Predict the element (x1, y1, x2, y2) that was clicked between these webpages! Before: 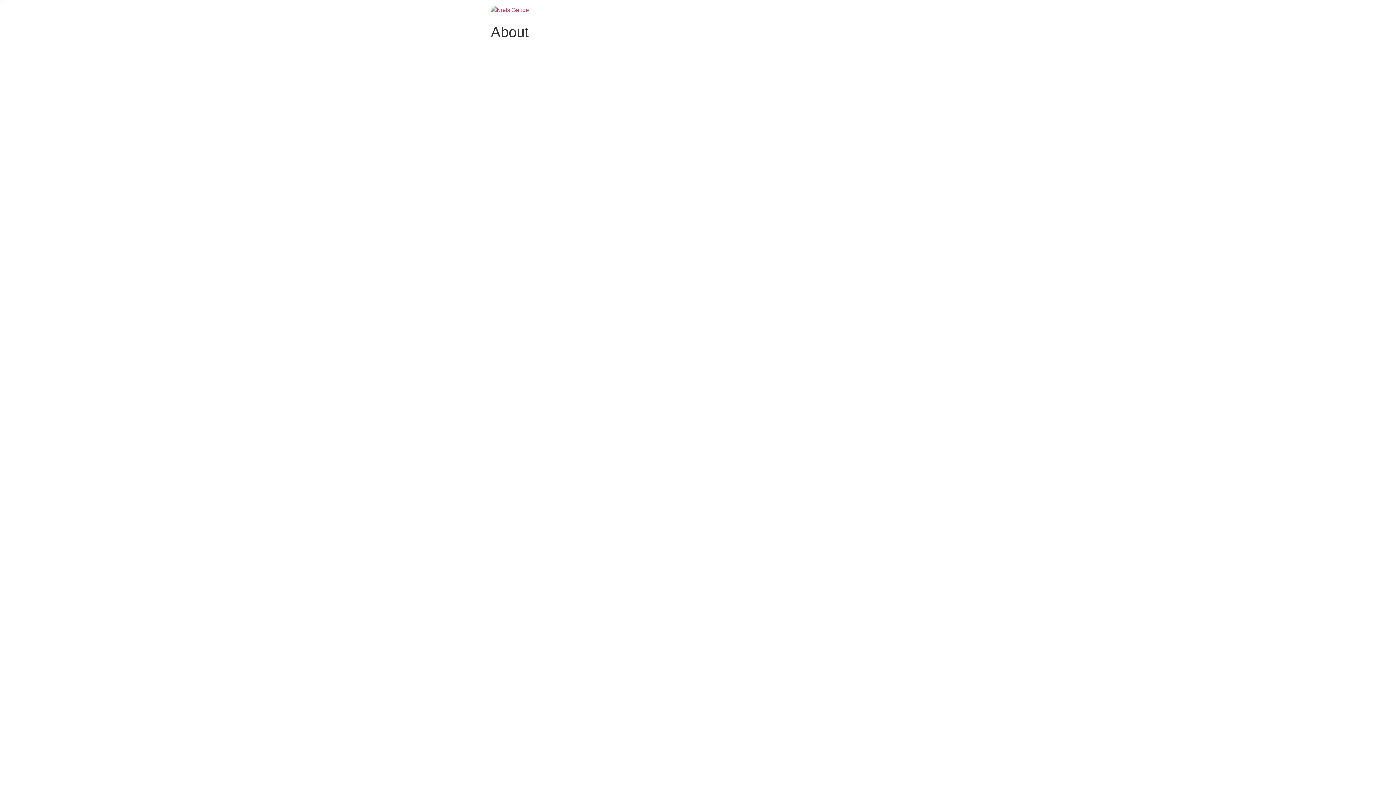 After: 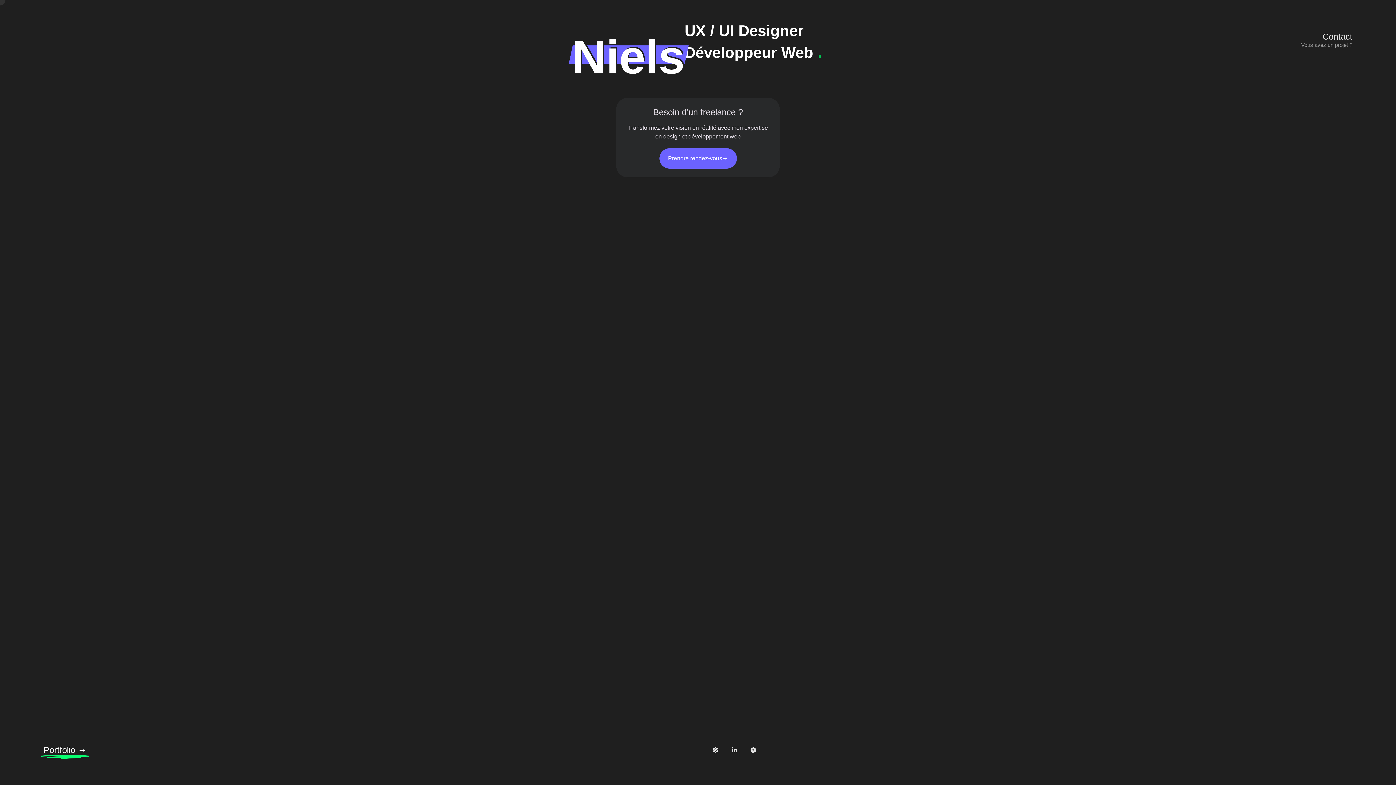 Action: bbox: (490, 5, 529, 14)